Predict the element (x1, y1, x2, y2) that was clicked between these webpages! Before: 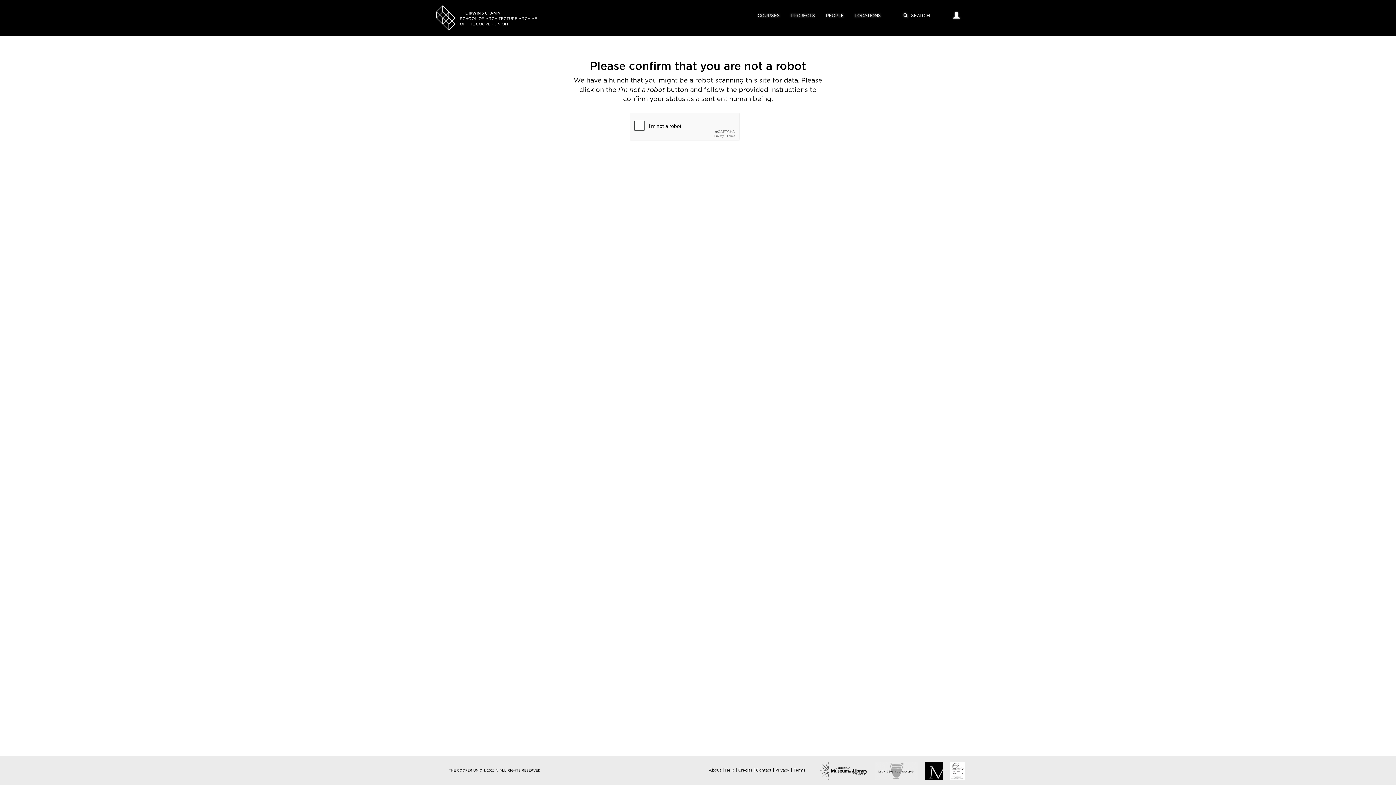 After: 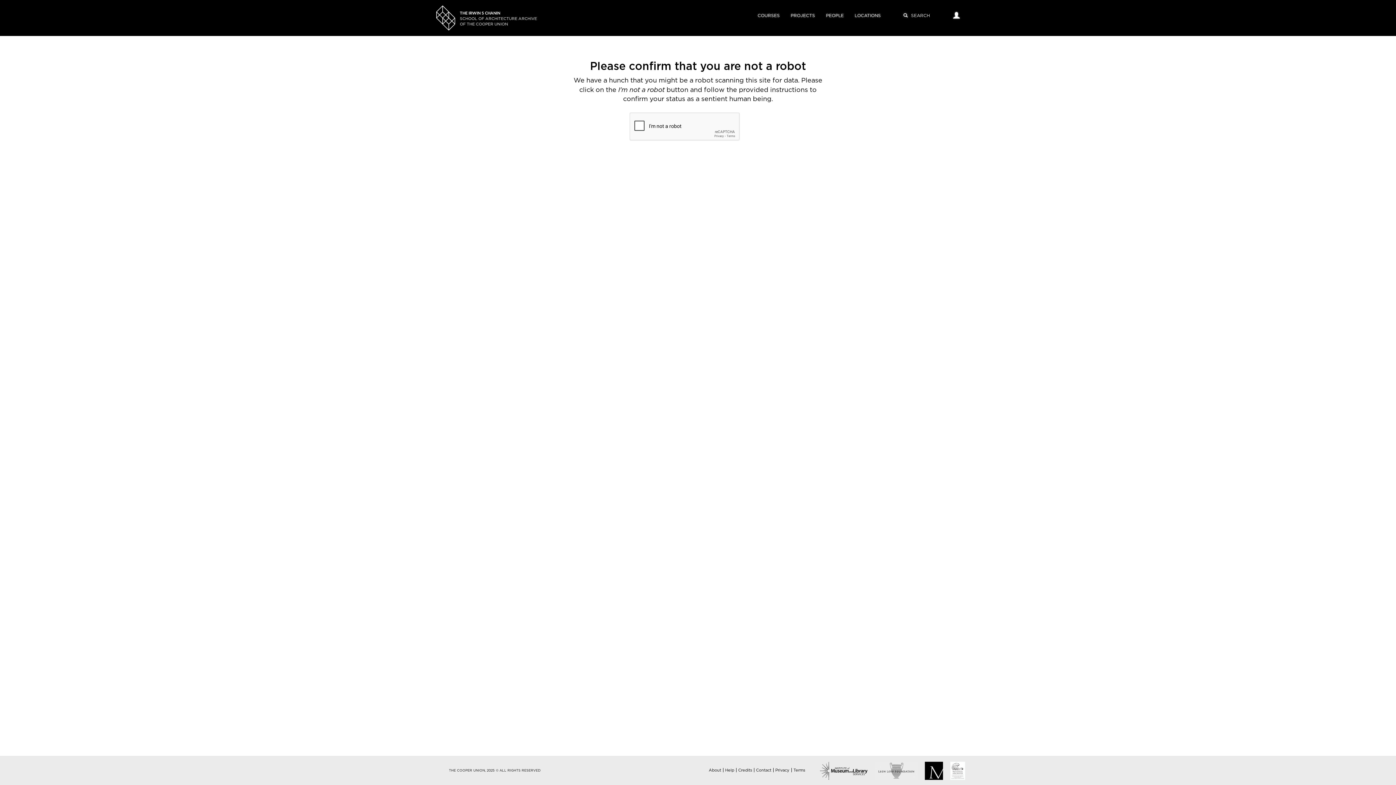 Action: label: Help bbox: (725, 768, 734, 772)